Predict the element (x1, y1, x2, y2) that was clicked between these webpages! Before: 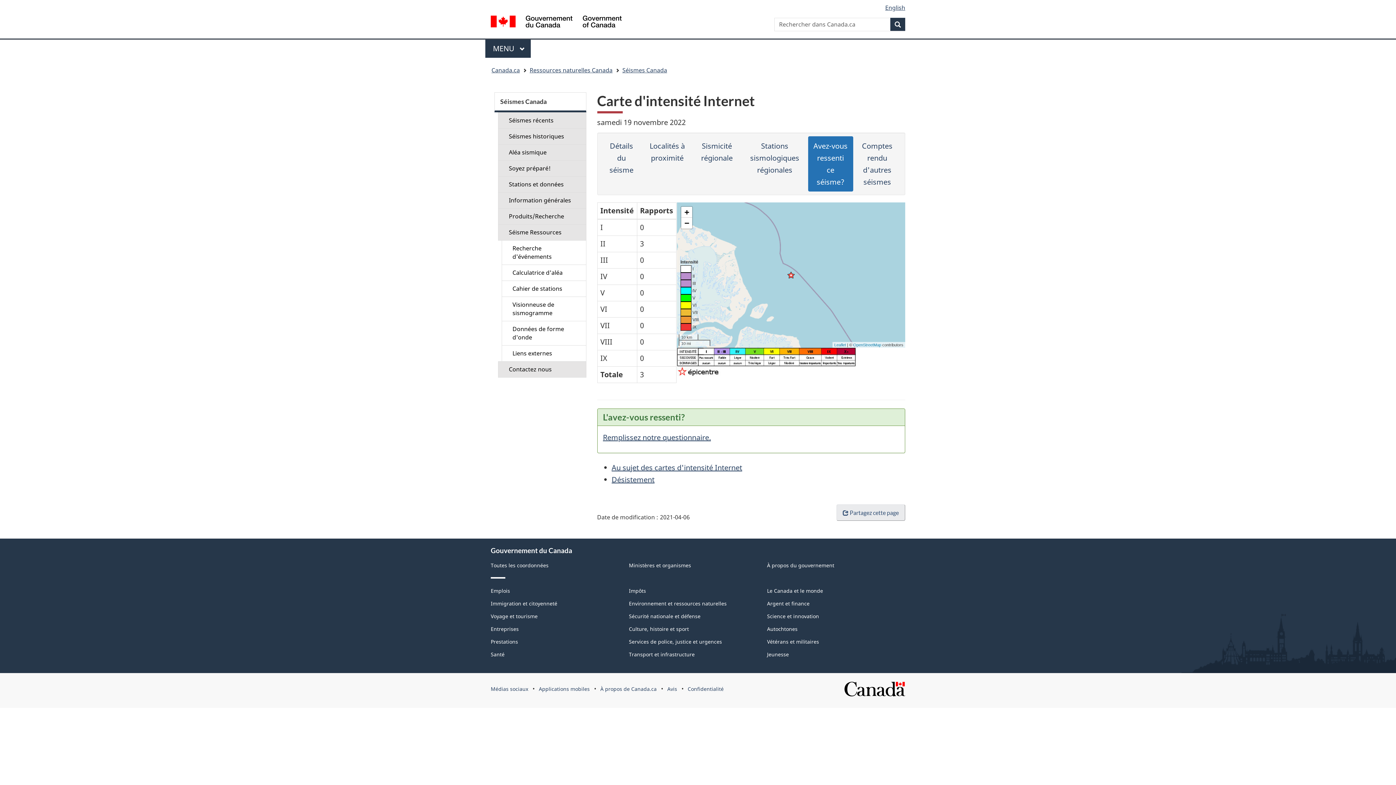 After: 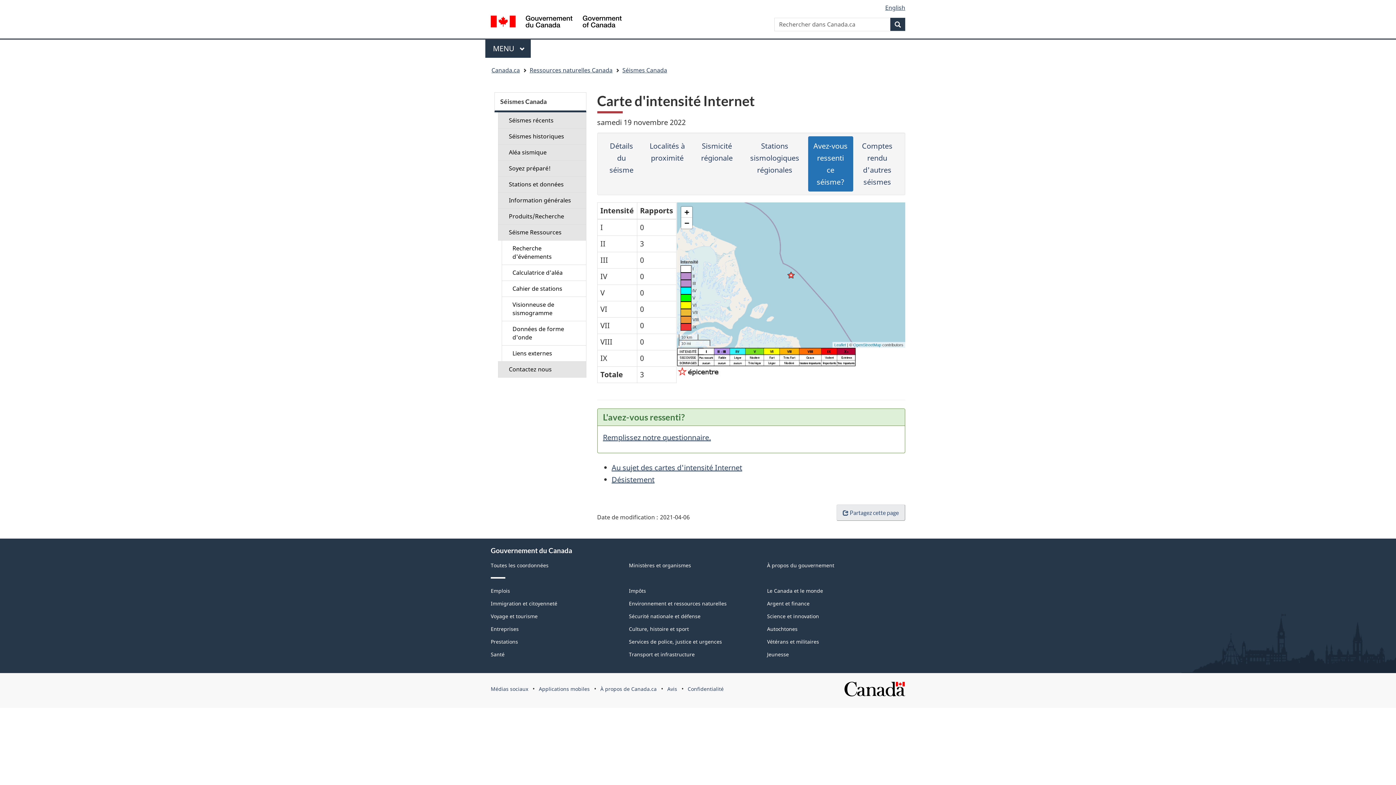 Action: label: Avez-vous ressenti ce séisme? bbox: (808, 136, 853, 191)